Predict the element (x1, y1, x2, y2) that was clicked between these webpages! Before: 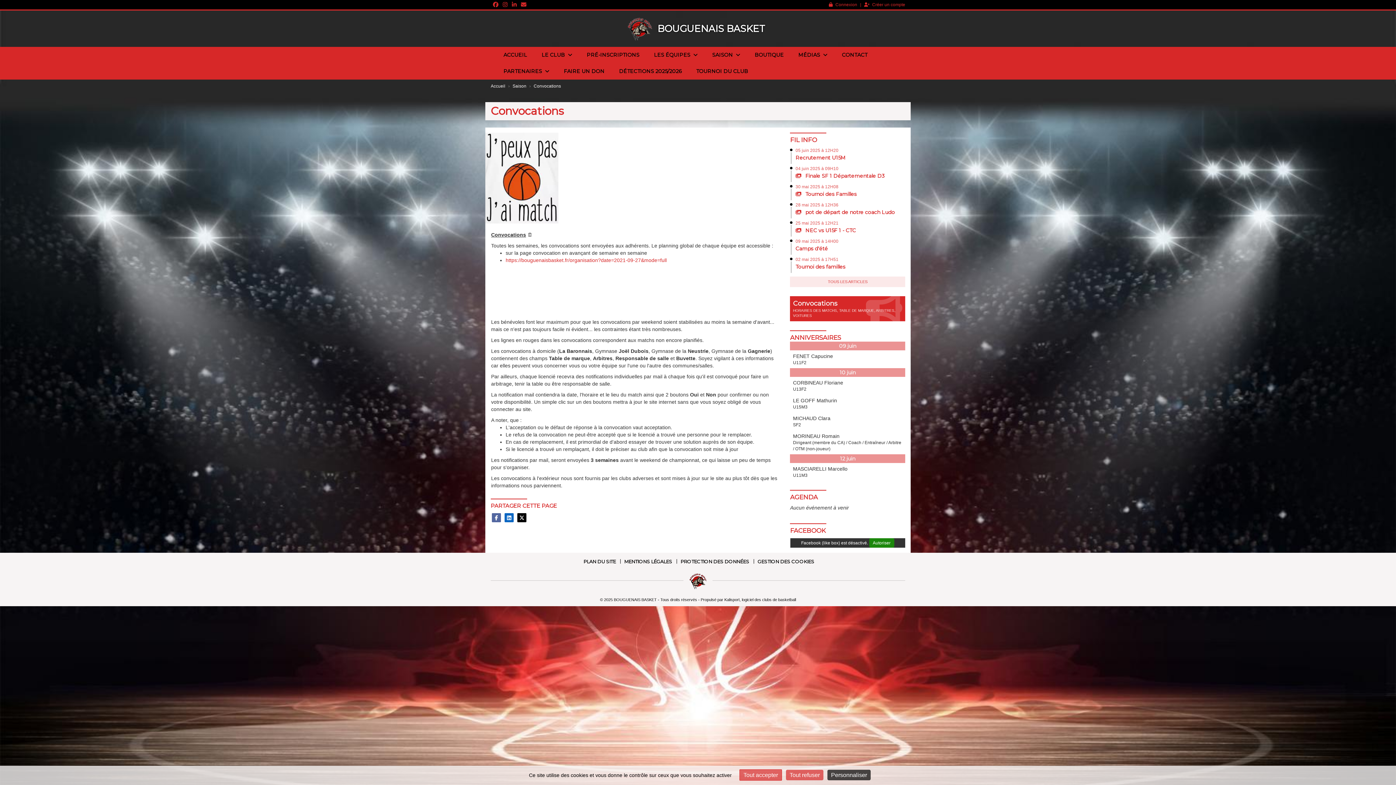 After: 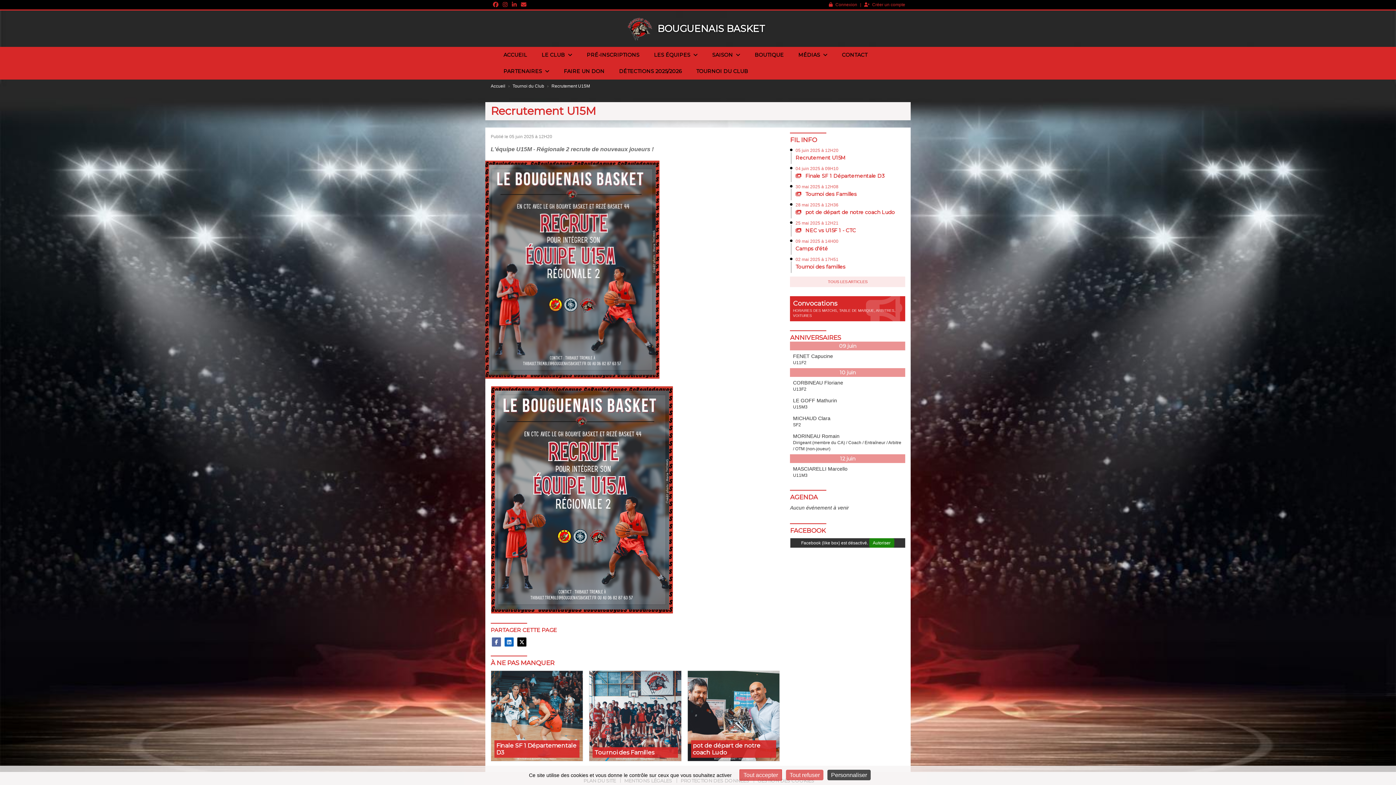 Action: bbox: (795, 148, 838, 153) label: 05 juin 2025 à 12H20